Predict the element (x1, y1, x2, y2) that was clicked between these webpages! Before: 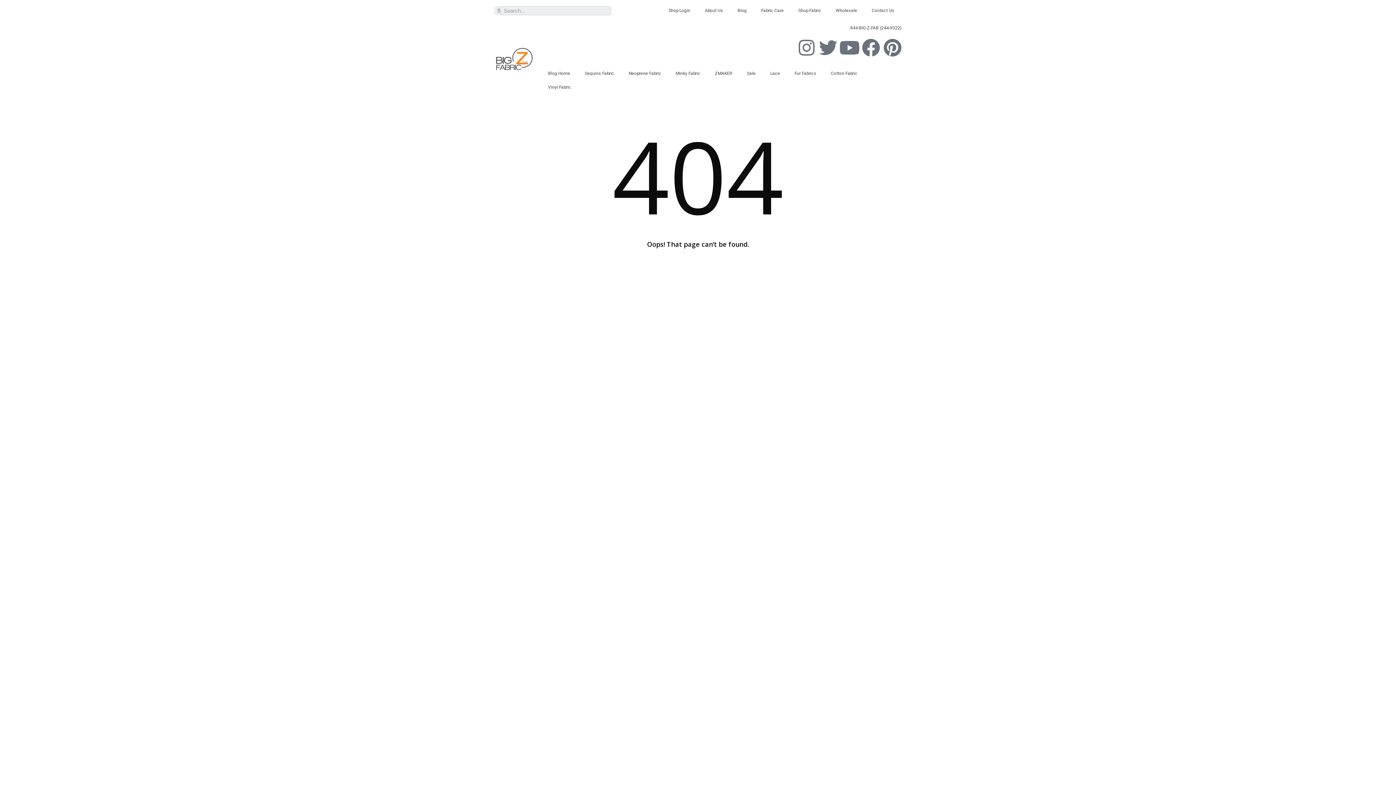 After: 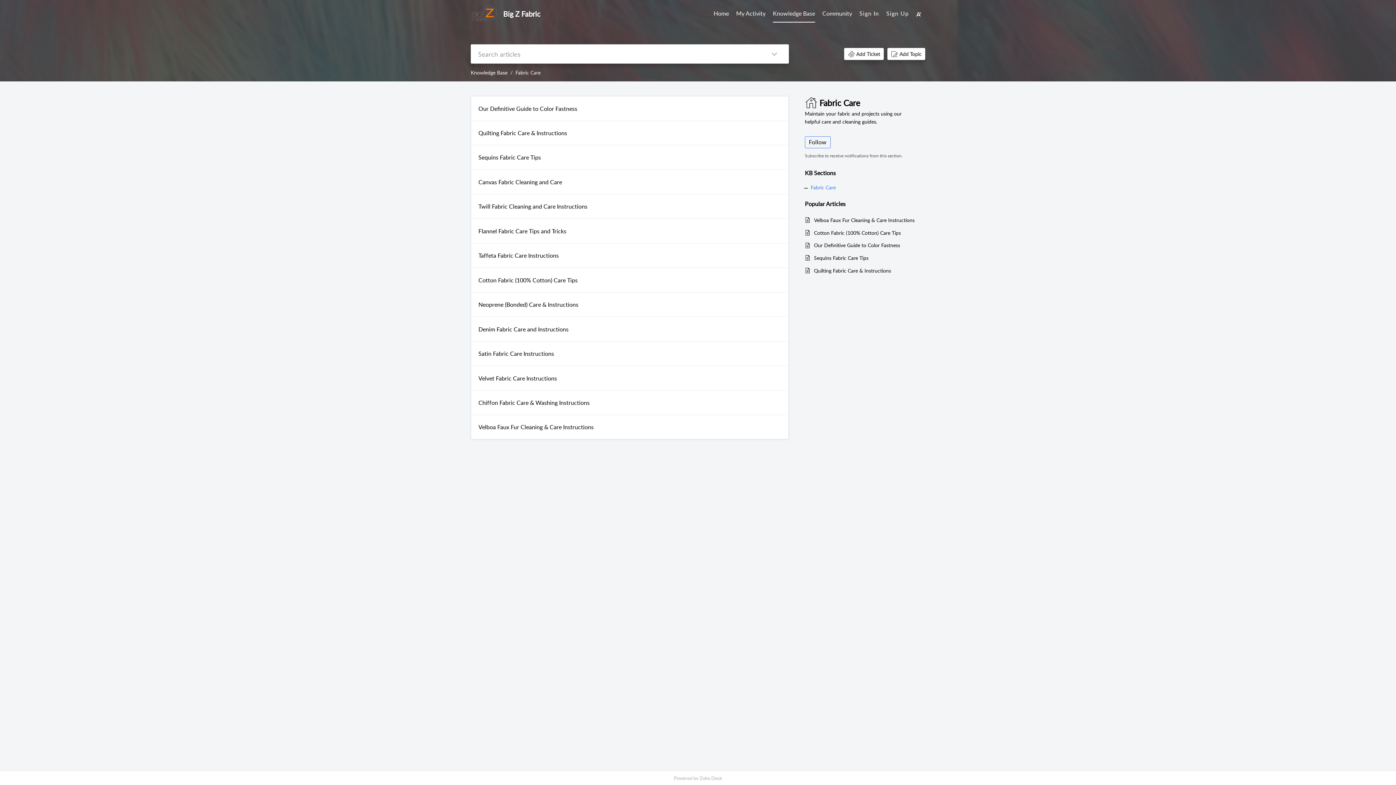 Action: bbox: (754, 3, 791, 17) label: Fabric Care